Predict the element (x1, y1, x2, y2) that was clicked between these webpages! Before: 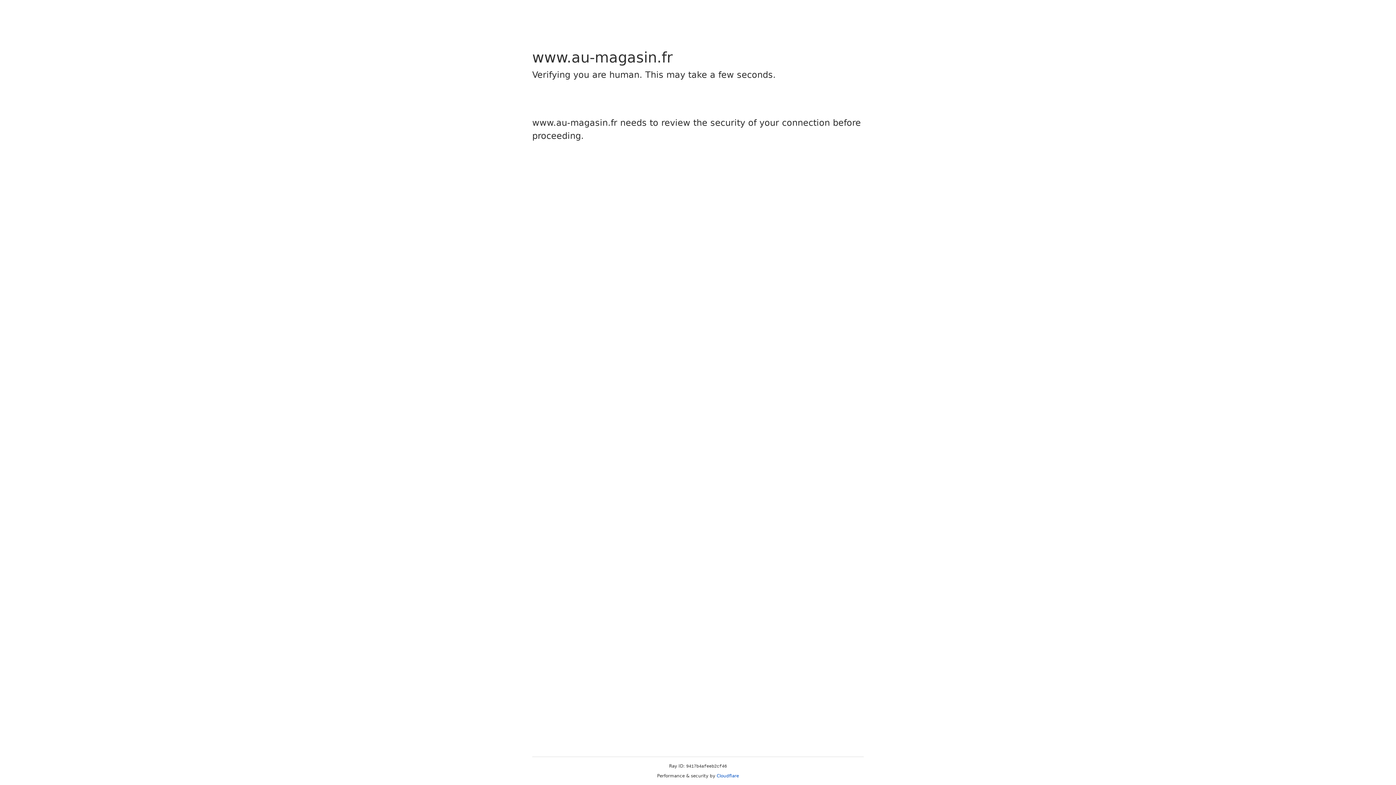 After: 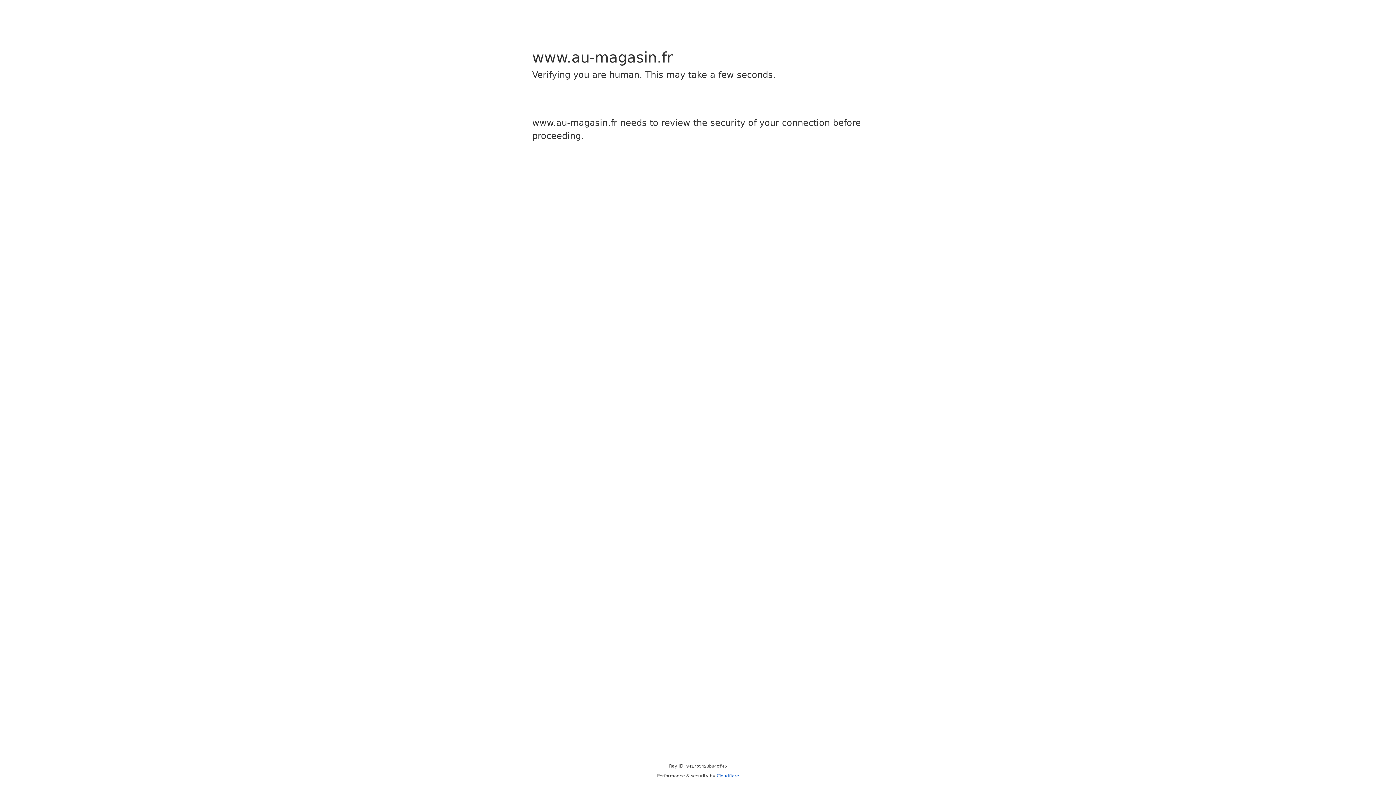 Action: label: Cloudflare bbox: (716, 773, 739, 778)